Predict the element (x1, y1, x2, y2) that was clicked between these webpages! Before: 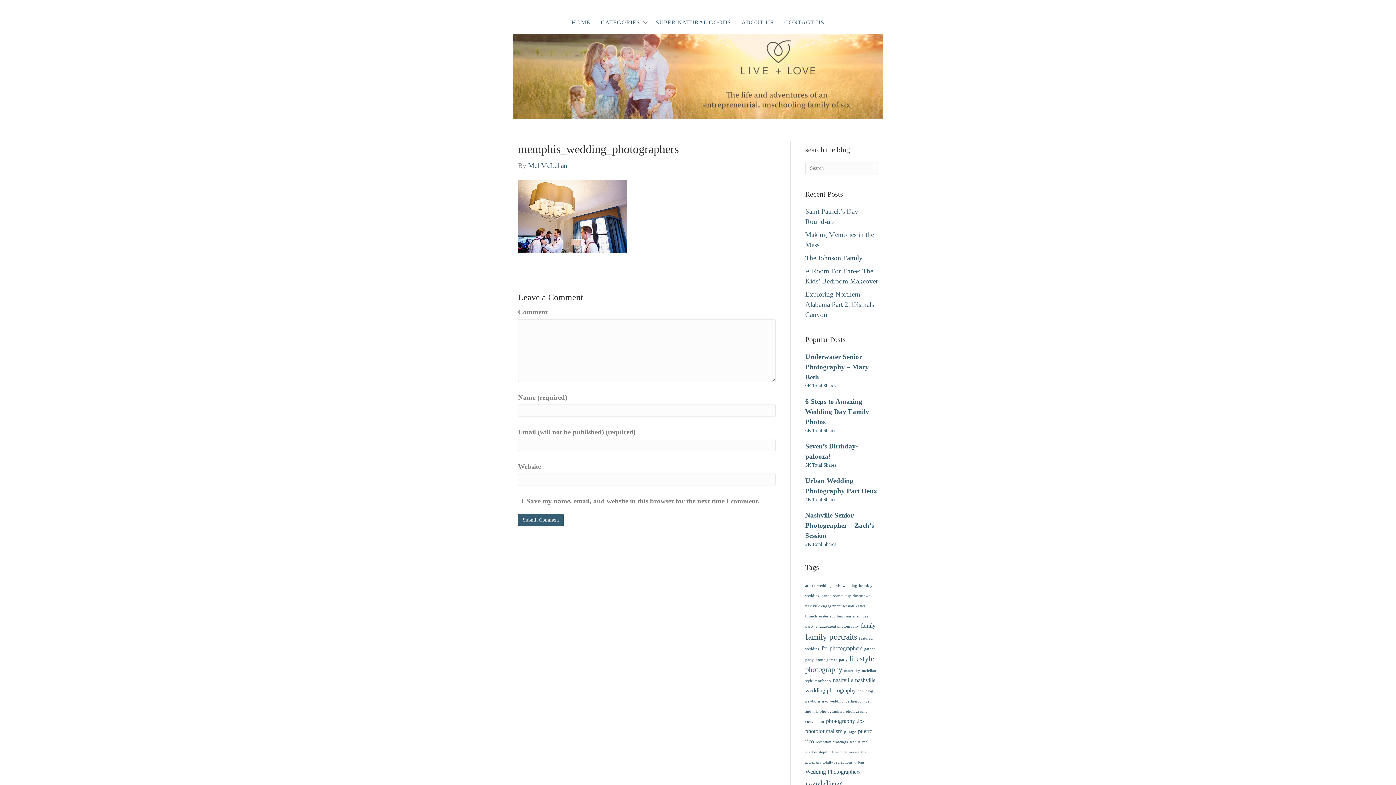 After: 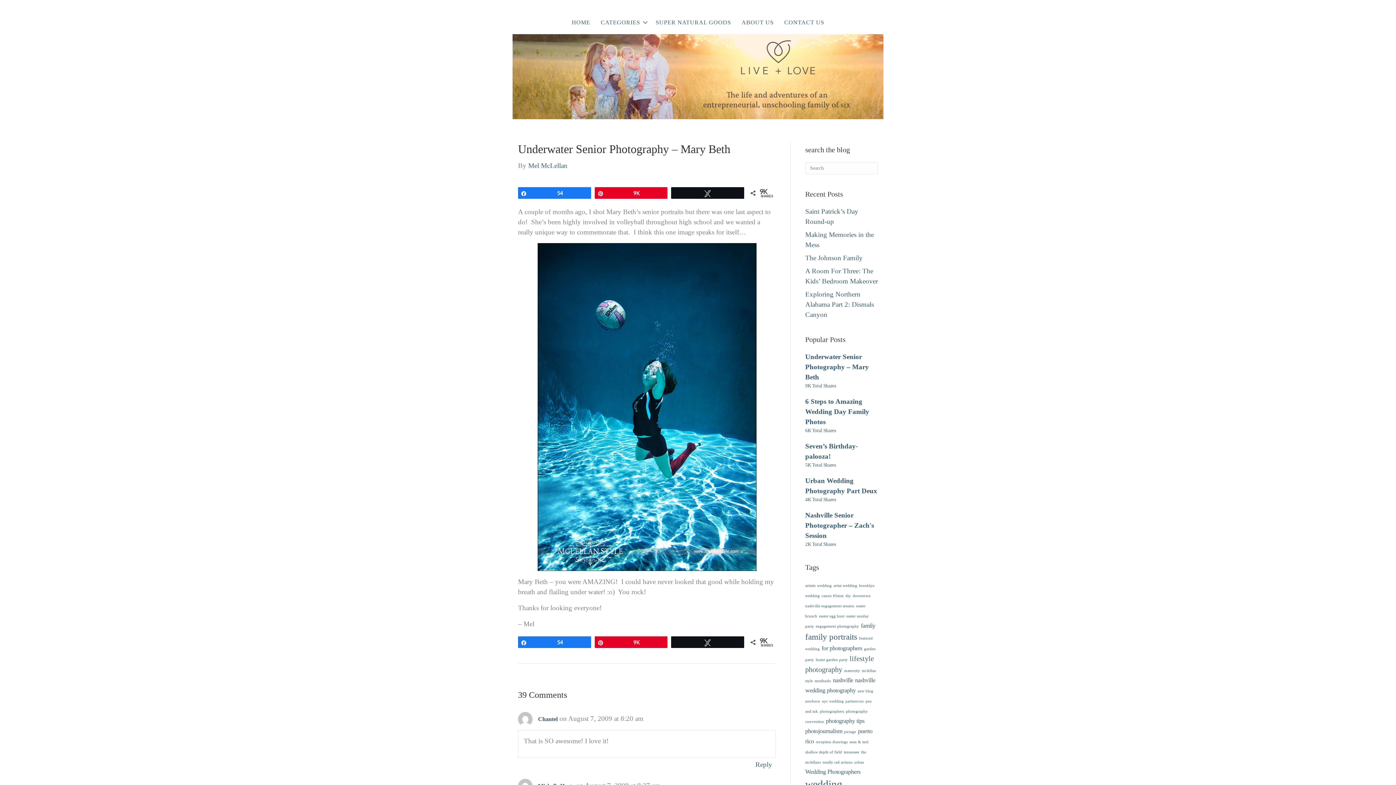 Action: label: Underwater Senior Photography – Mary Beth
9K Total Shares bbox: (805, 352, 878, 389)